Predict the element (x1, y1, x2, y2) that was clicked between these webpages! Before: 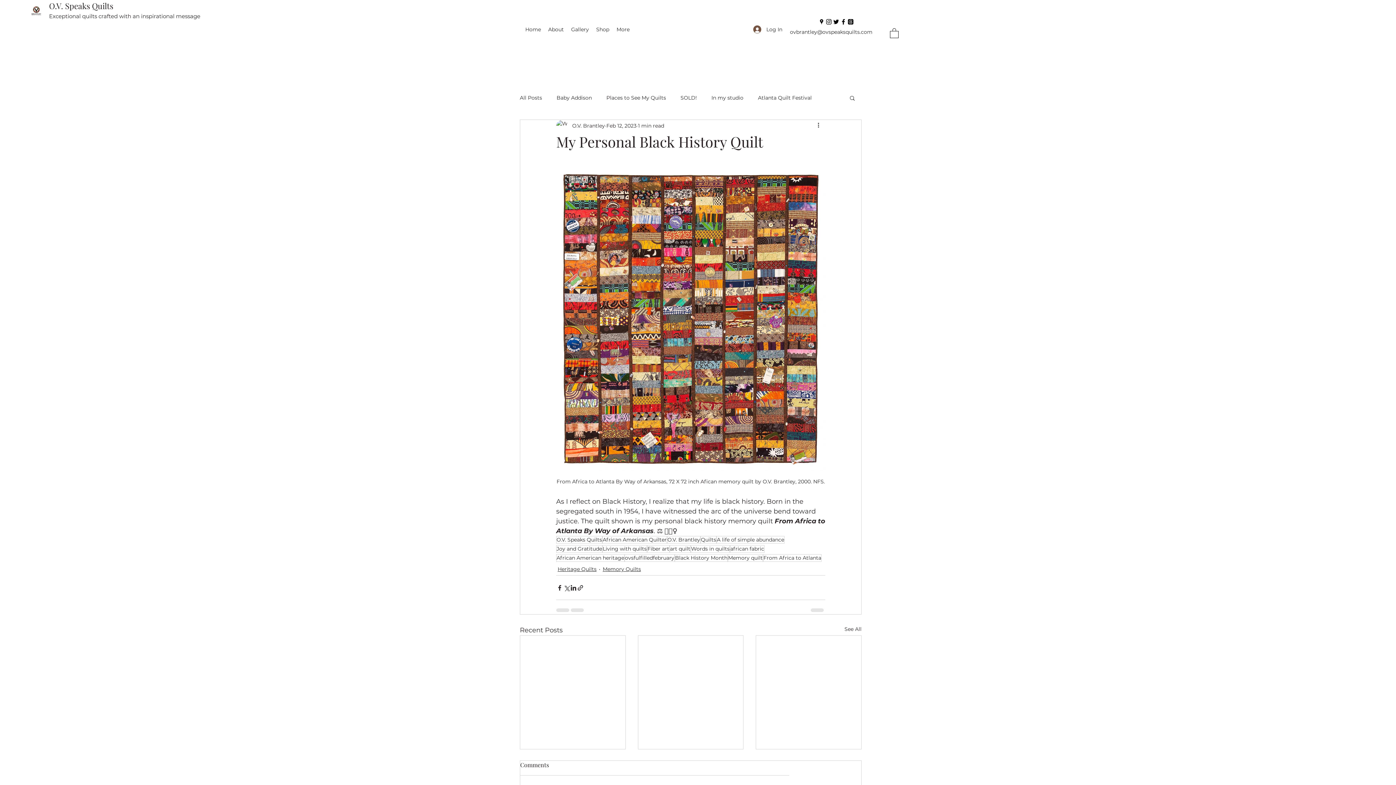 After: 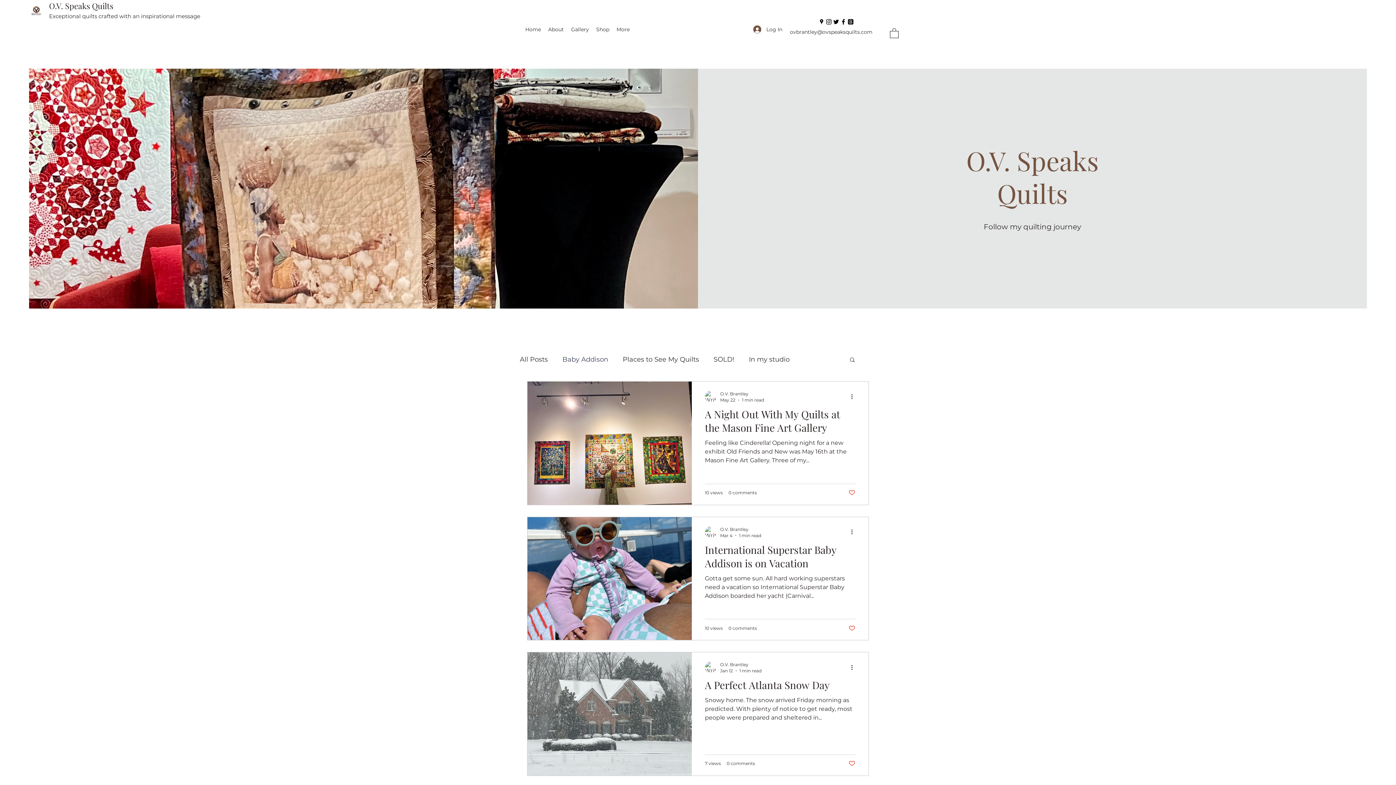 Action: label: Baby Addison bbox: (556, 94, 592, 101)